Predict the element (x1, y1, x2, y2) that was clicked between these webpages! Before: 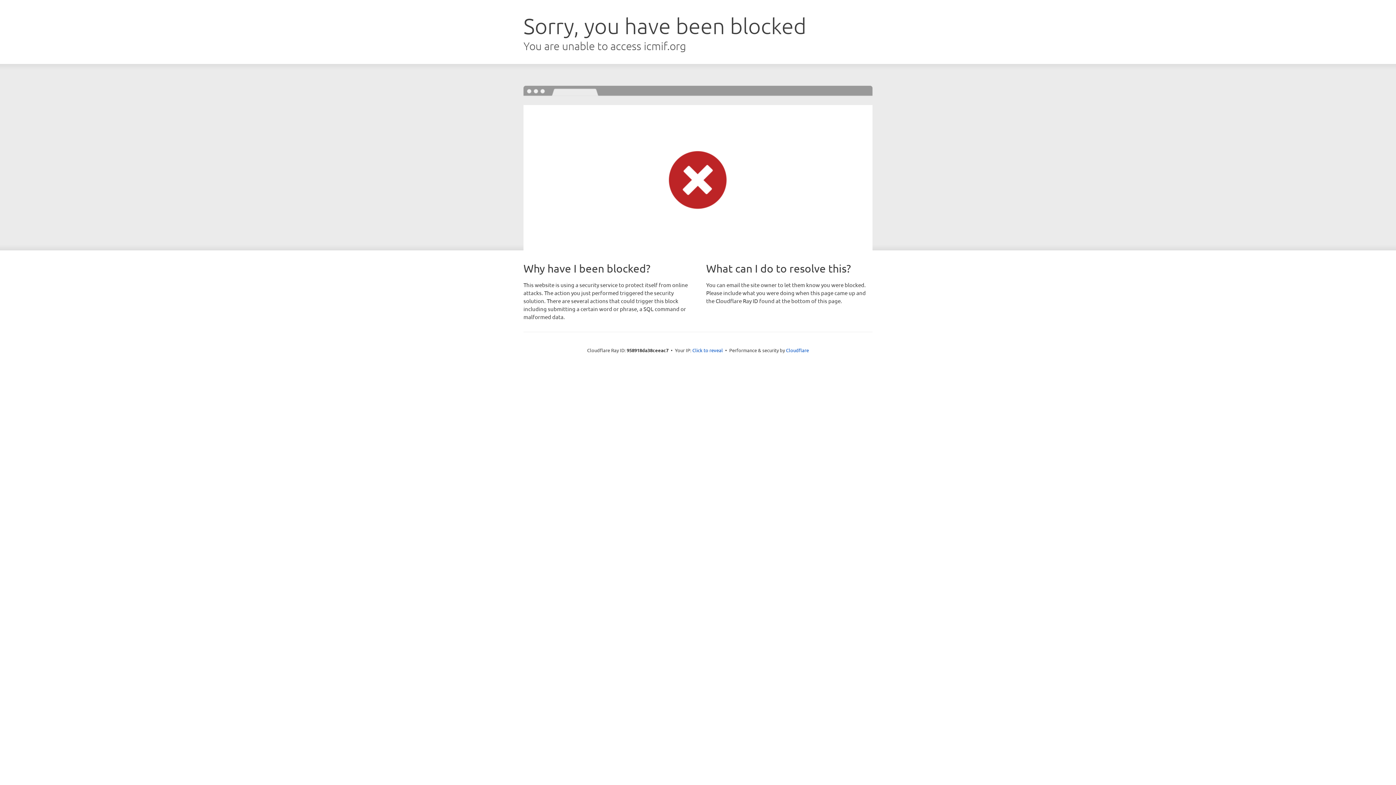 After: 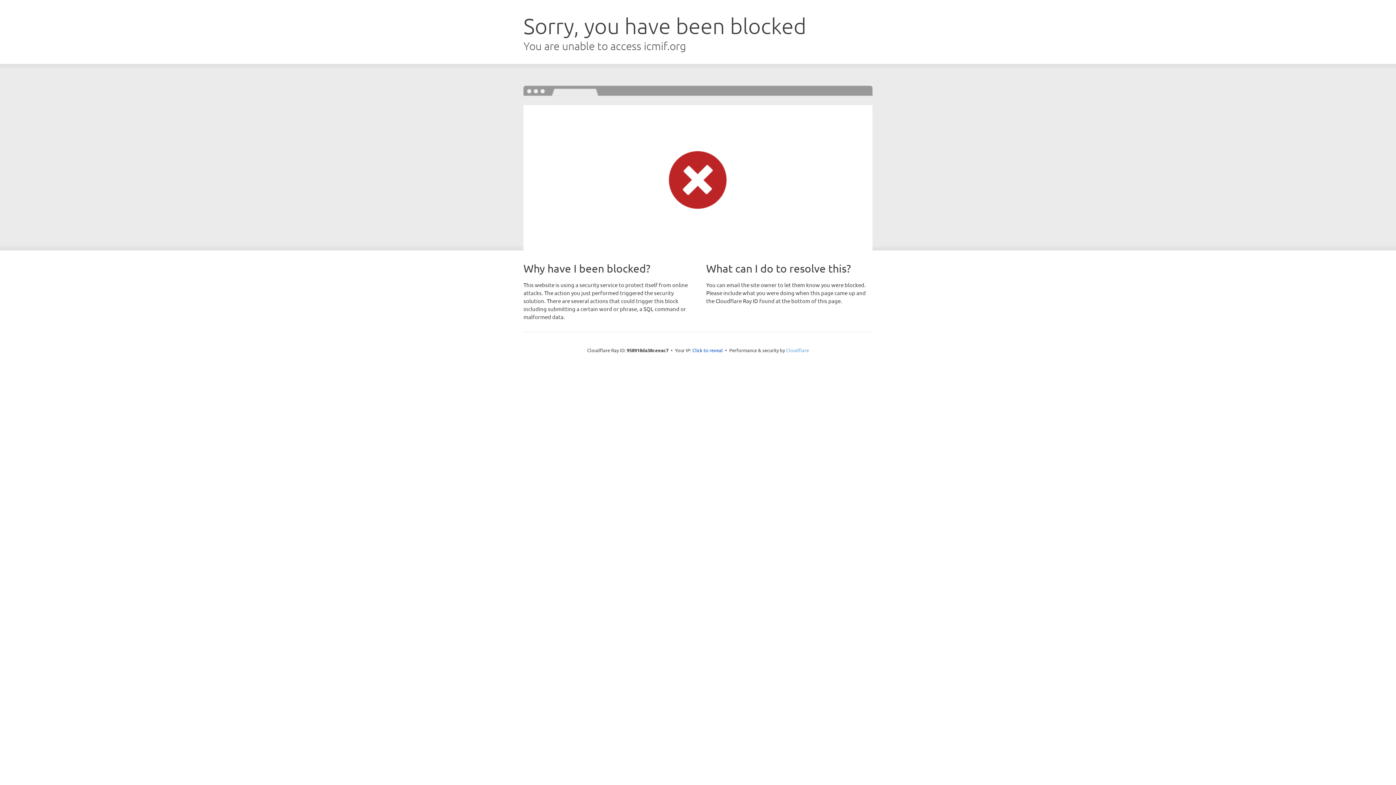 Action: bbox: (786, 347, 809, 353) label: Cloudflare